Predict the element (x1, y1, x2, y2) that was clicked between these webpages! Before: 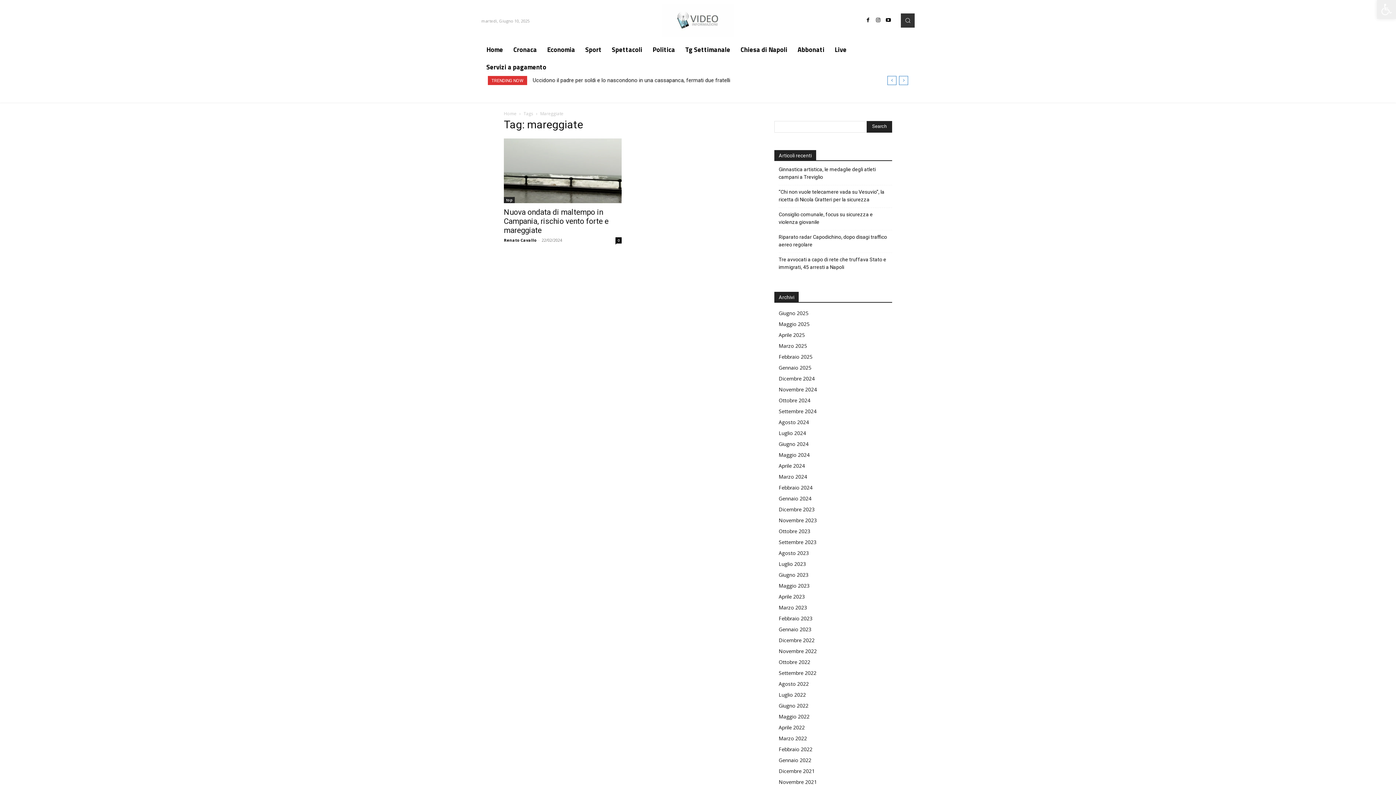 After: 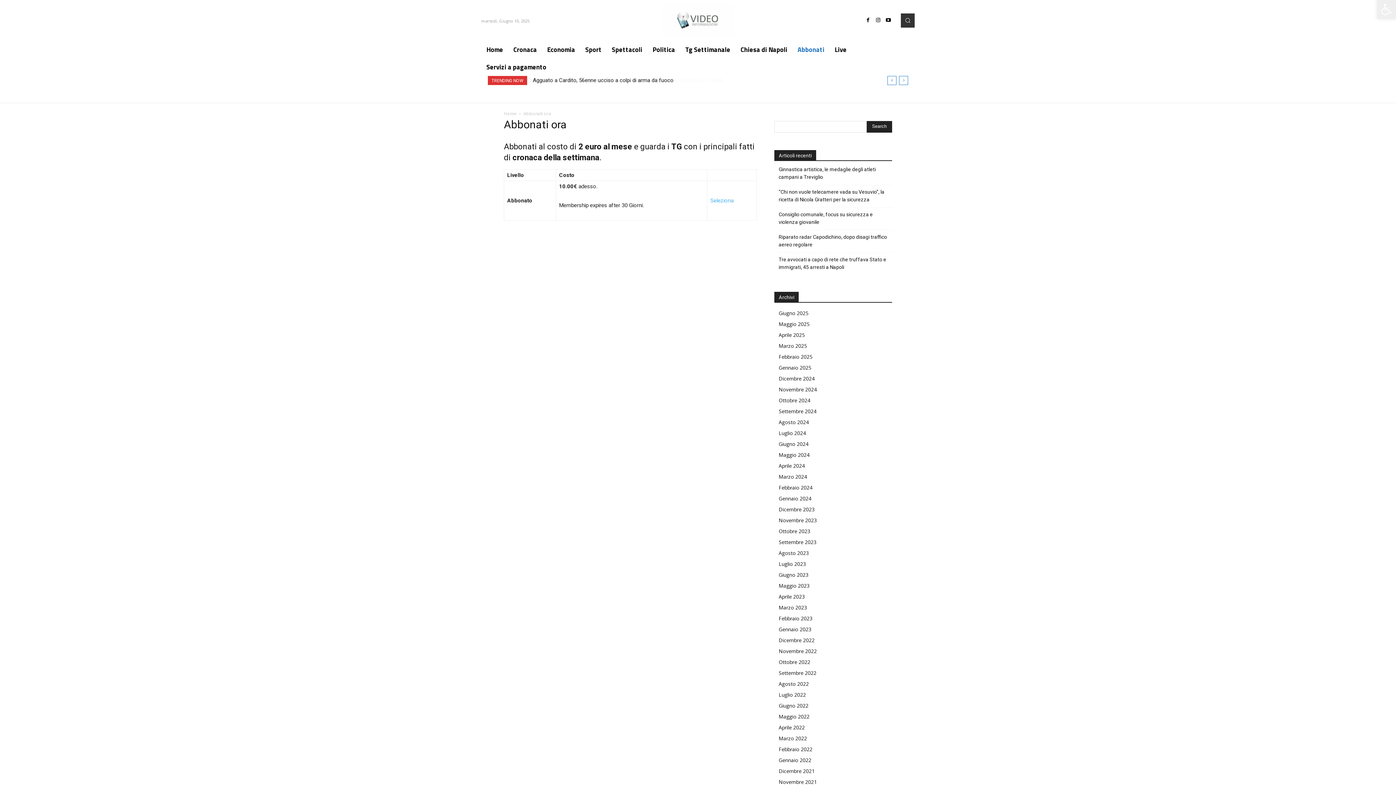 Action: bbox: (792, 40, 829, 58) label: Abbonati